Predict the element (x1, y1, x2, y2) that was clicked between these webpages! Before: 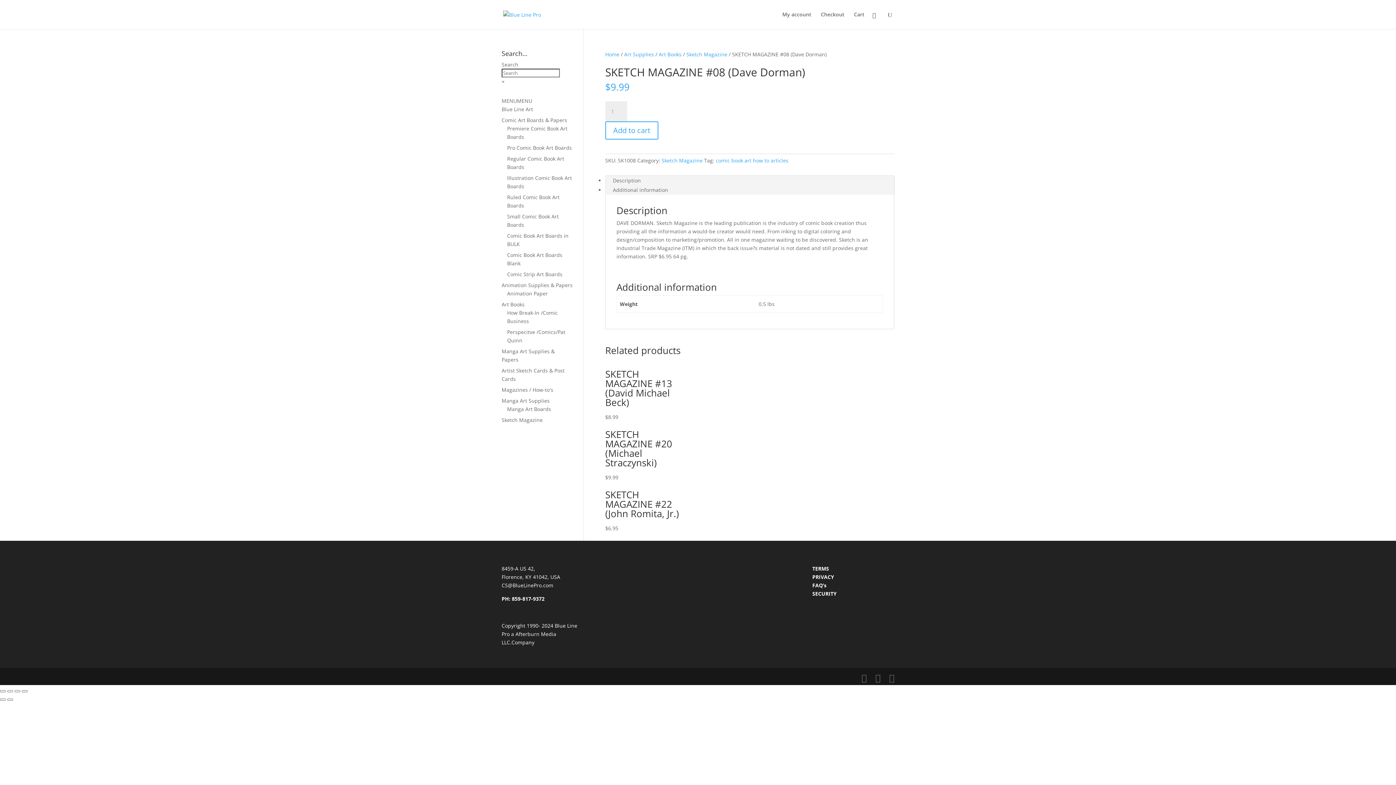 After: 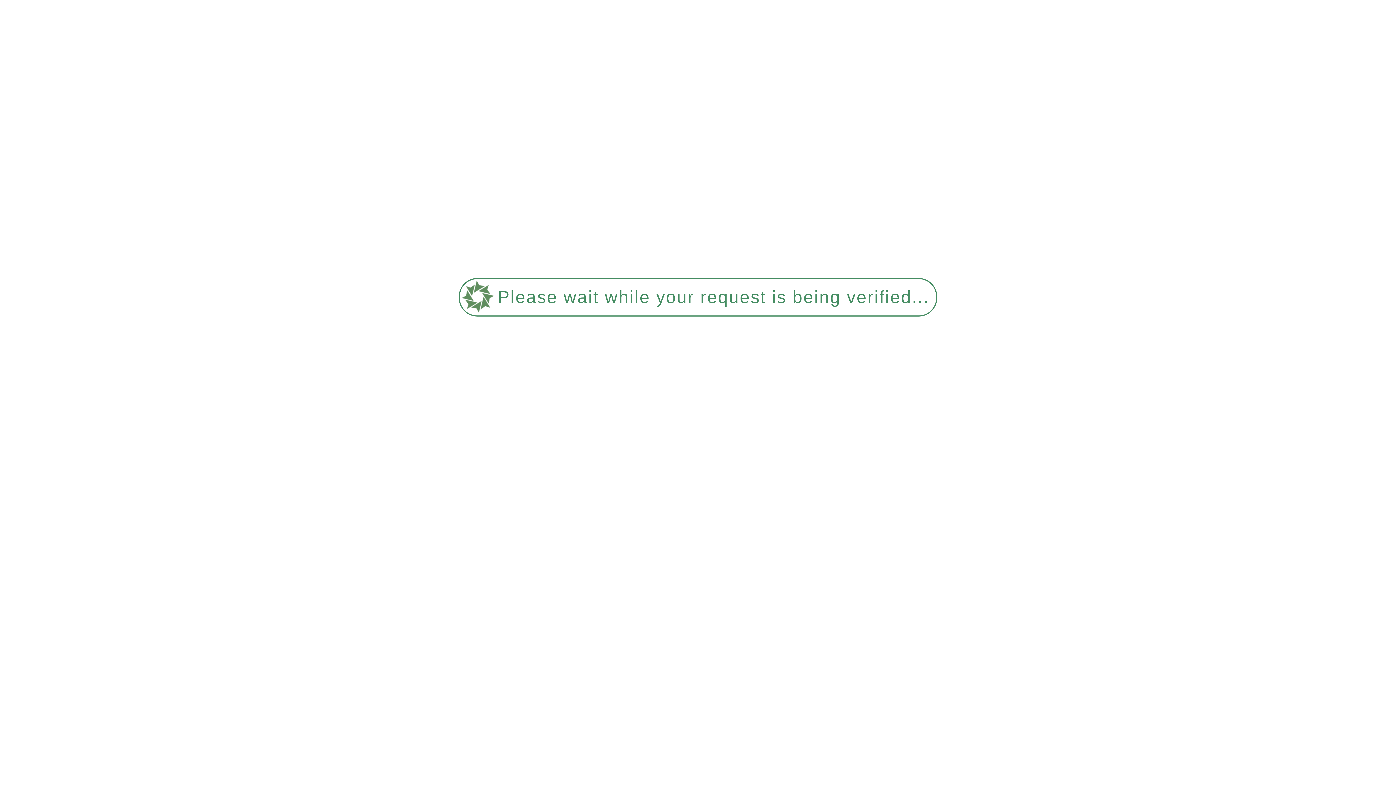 Action: label: Art Books bbox: (658, 50, 681, 57)